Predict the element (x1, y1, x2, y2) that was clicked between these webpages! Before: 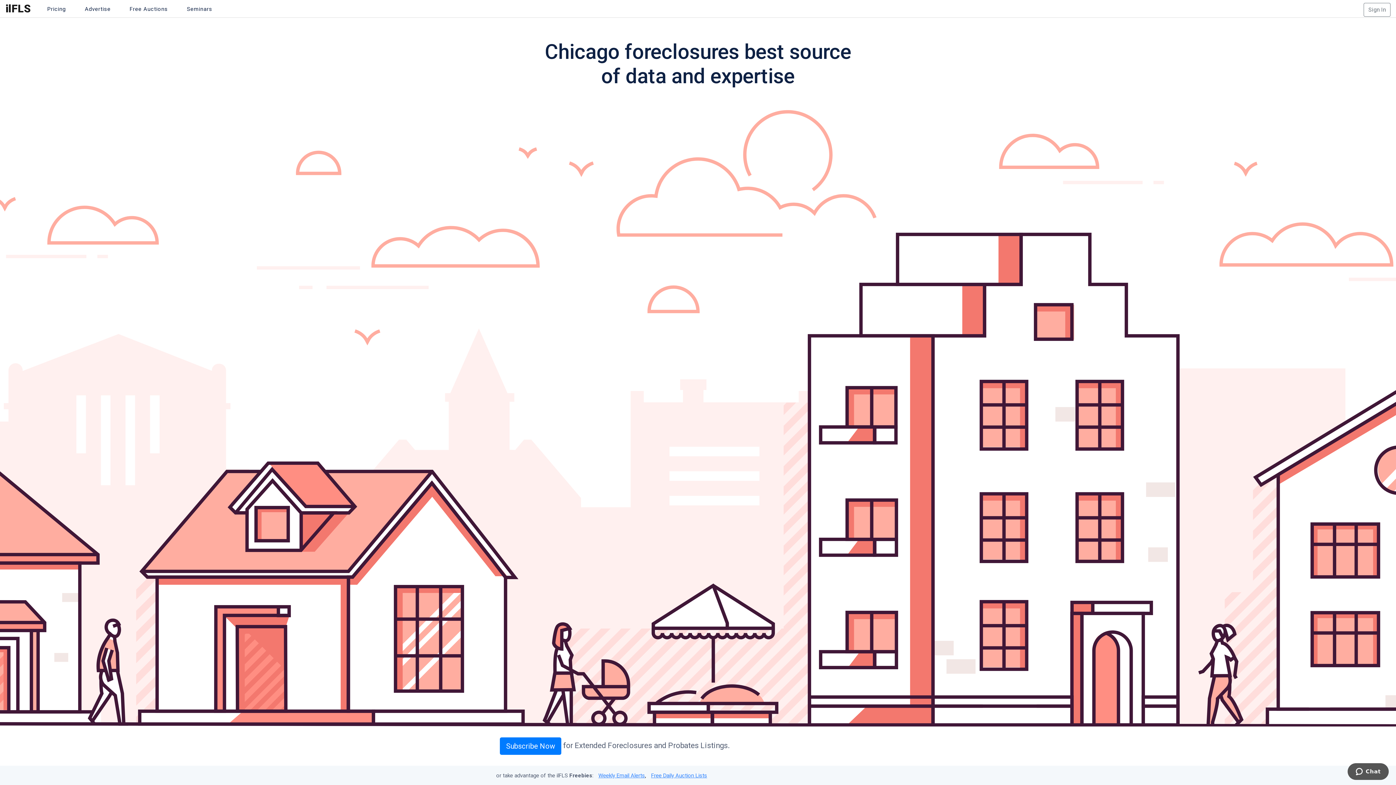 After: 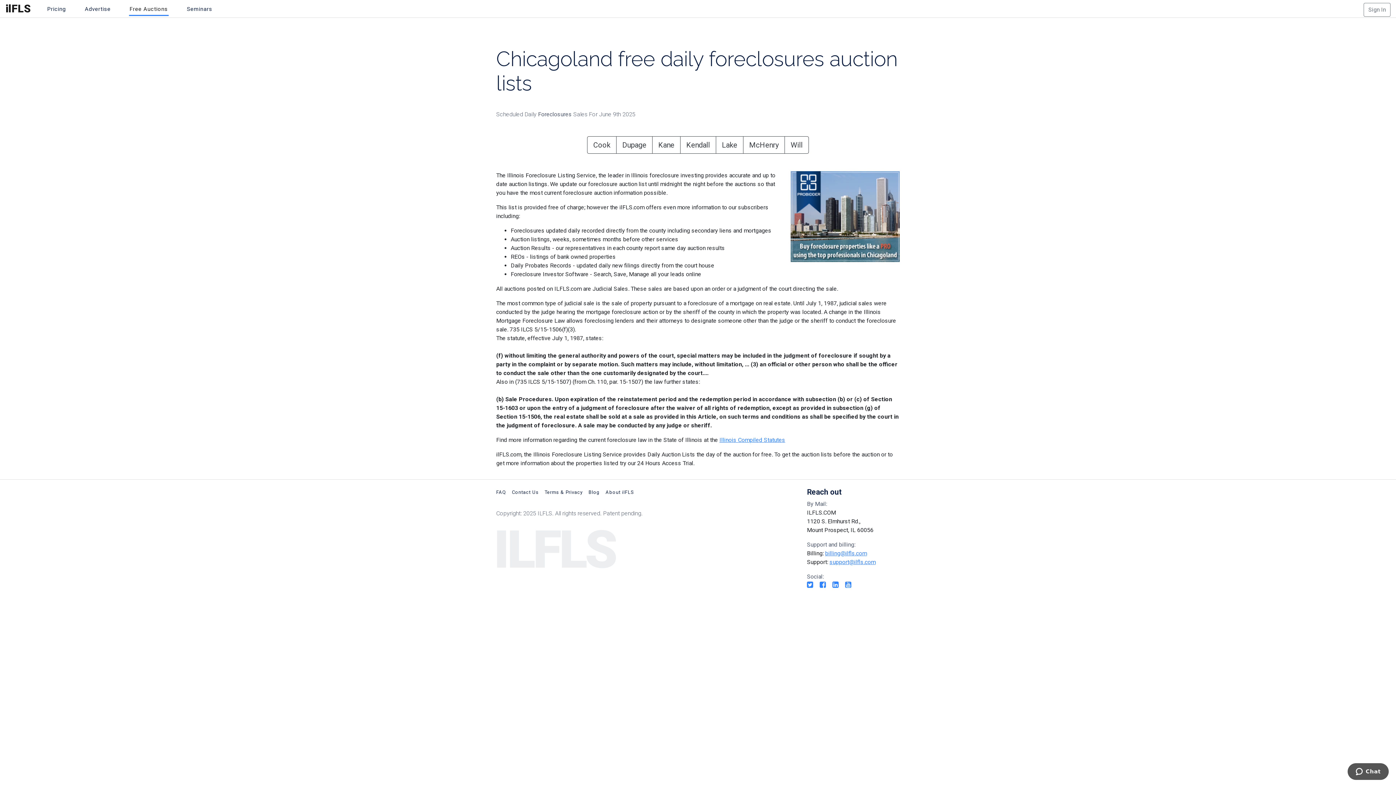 Action: bbox: (651, 772, 707, 779) label: Free Daily Auction Lists